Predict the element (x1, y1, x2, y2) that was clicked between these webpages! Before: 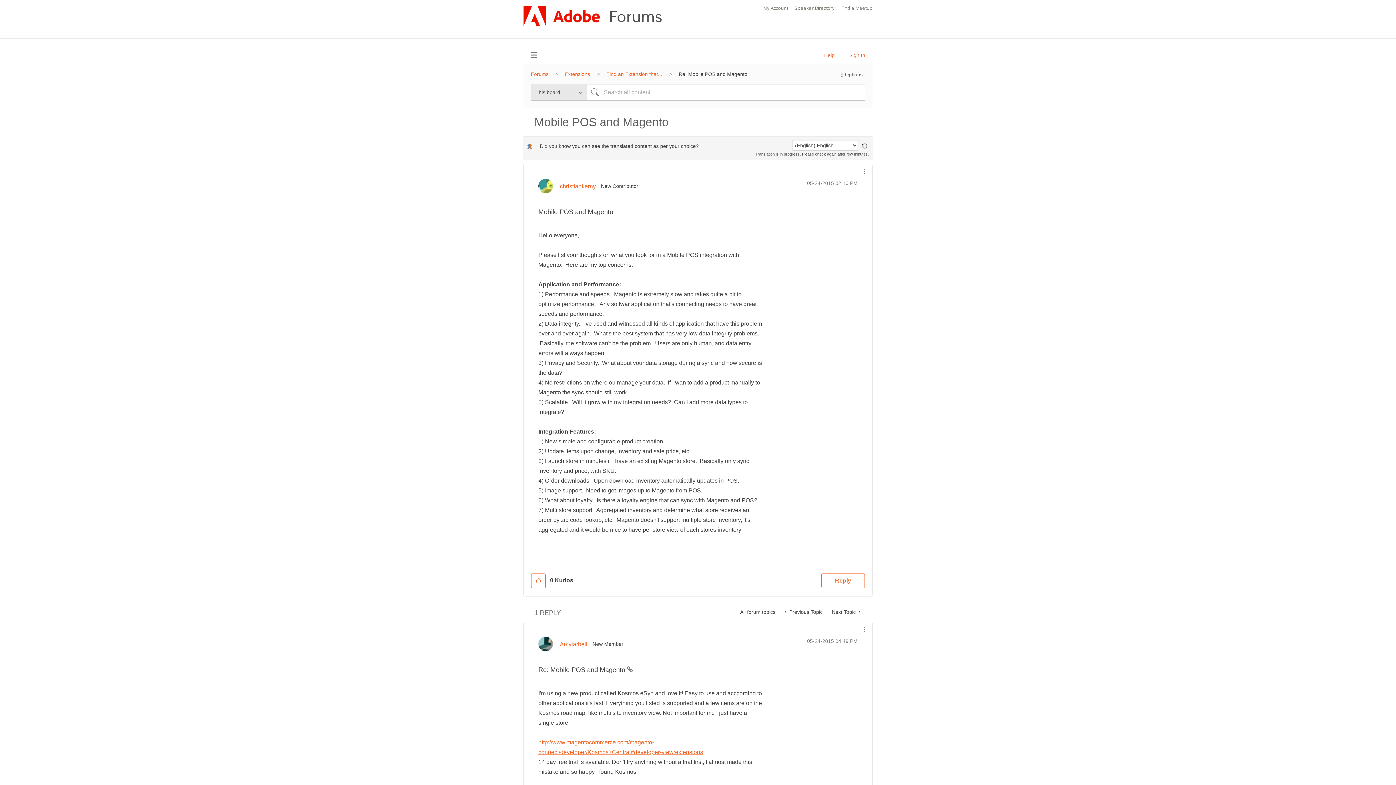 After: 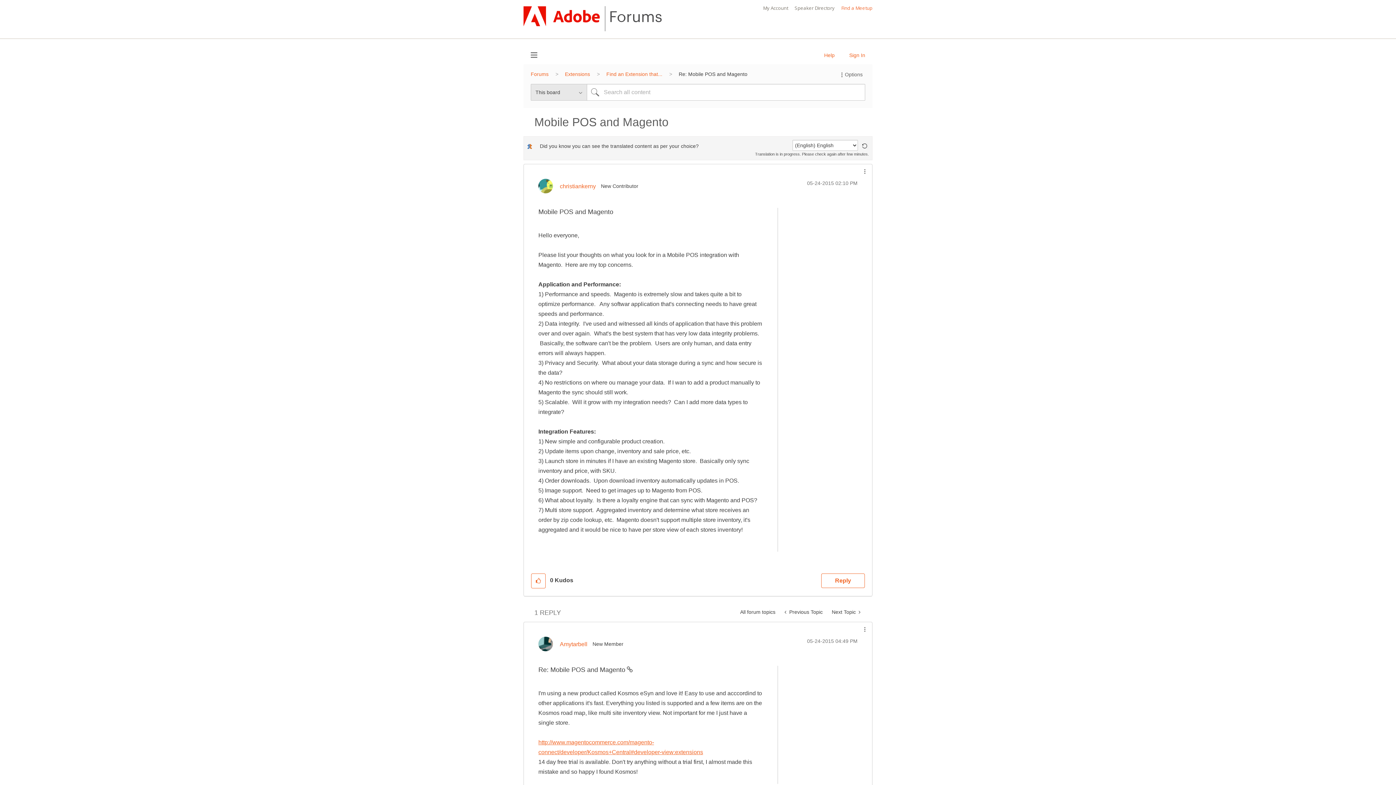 Action: label: Find a Meetup bbox: (841, 0, 872, 16)